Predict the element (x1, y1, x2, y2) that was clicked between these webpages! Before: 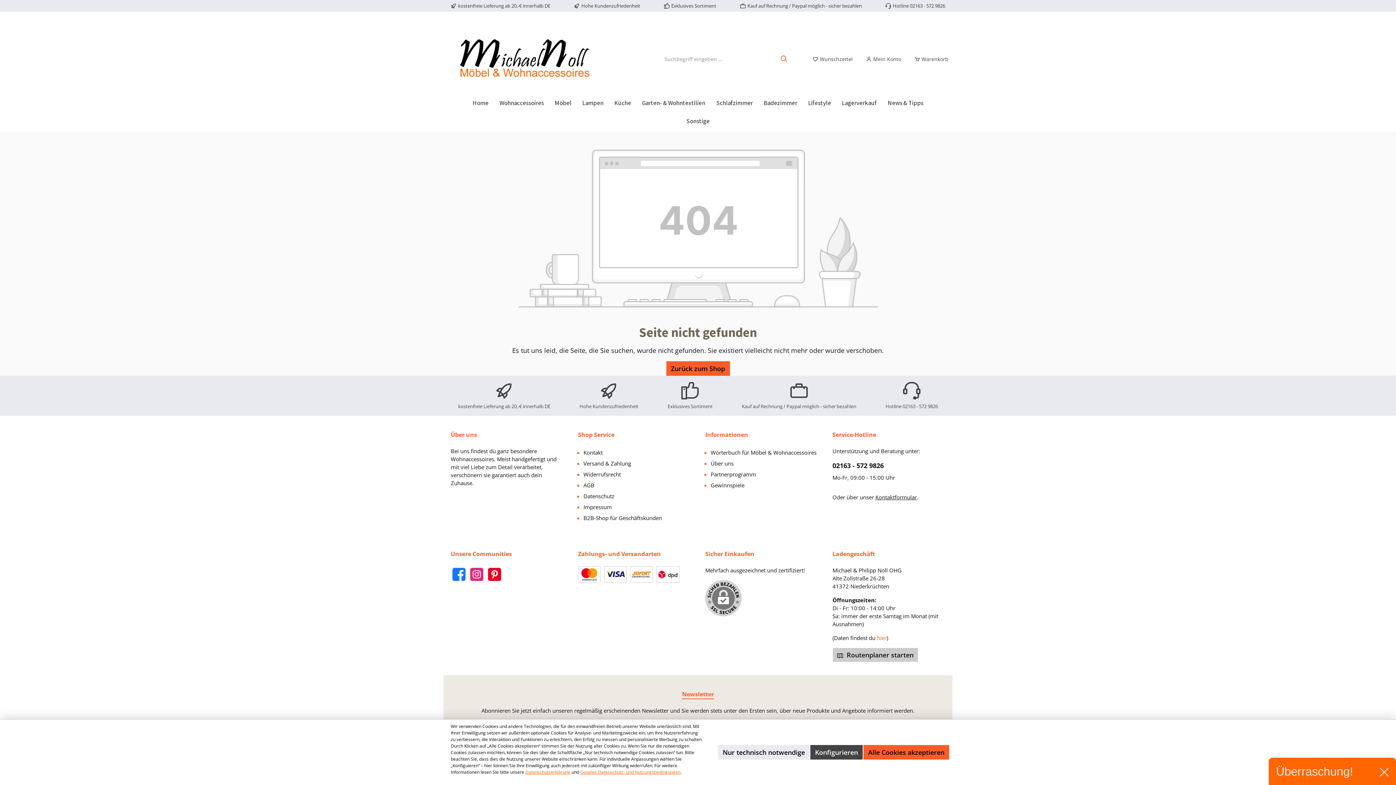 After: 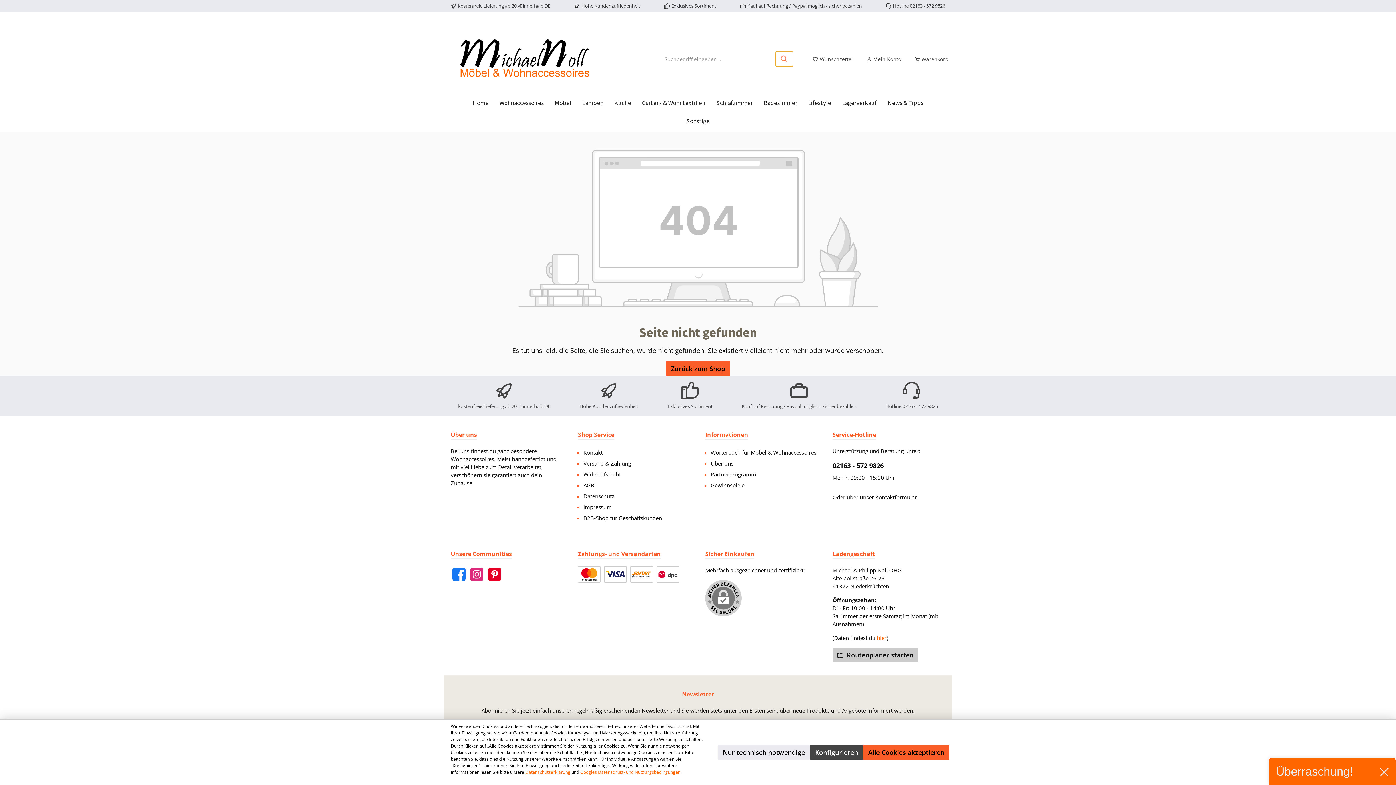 Action: label: Suchen bbox: (776, 51, 793, 66)